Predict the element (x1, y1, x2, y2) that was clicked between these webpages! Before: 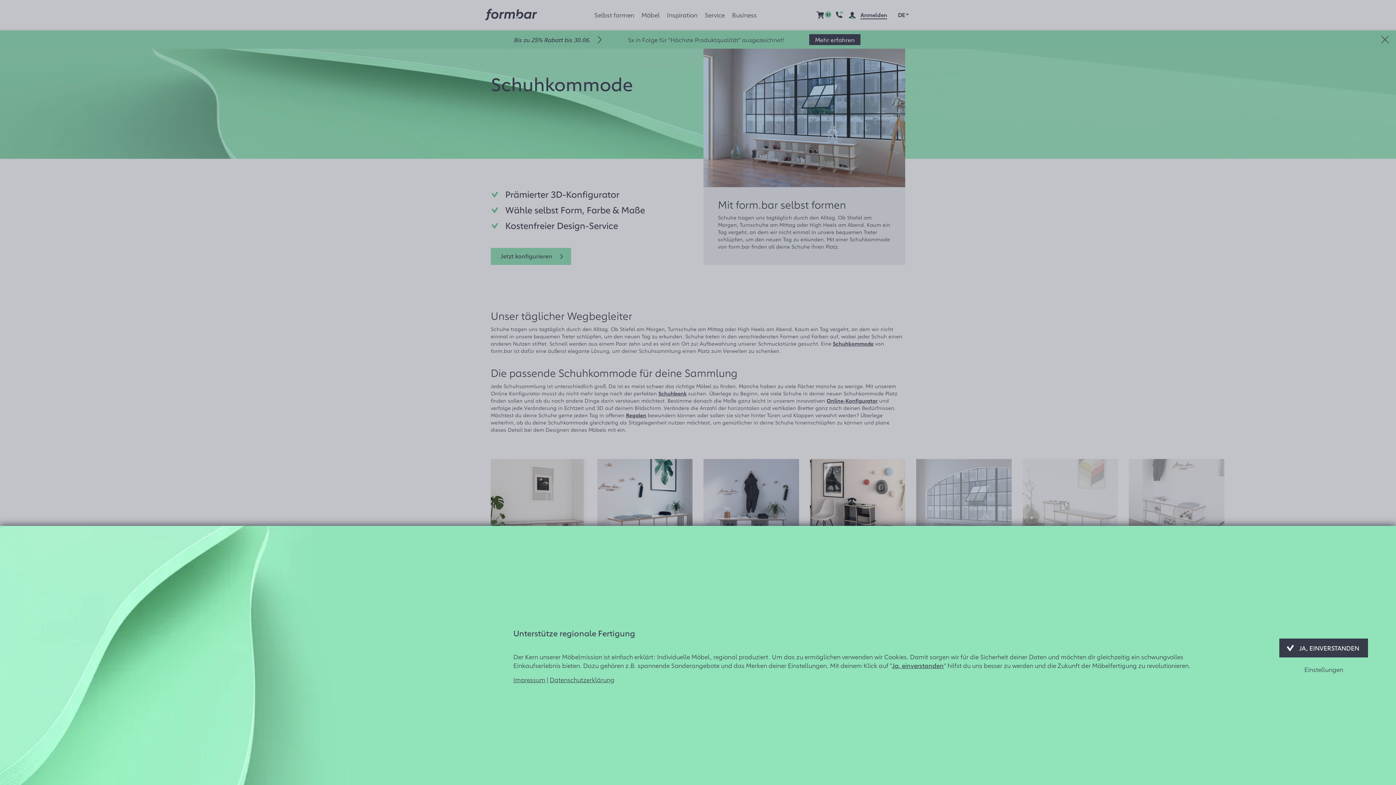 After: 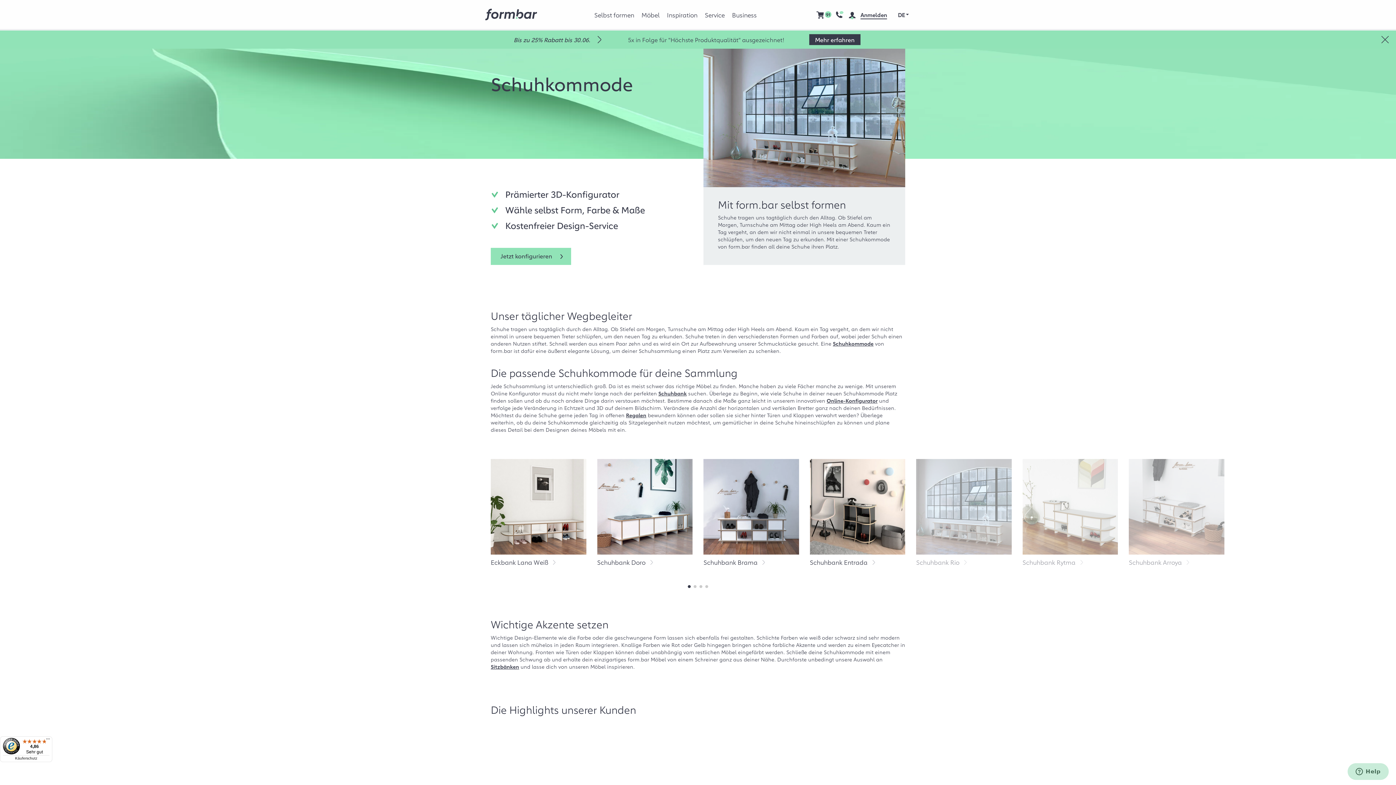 Action: bbox: (892, 661, 944, 669) label: Ja, einverstanden